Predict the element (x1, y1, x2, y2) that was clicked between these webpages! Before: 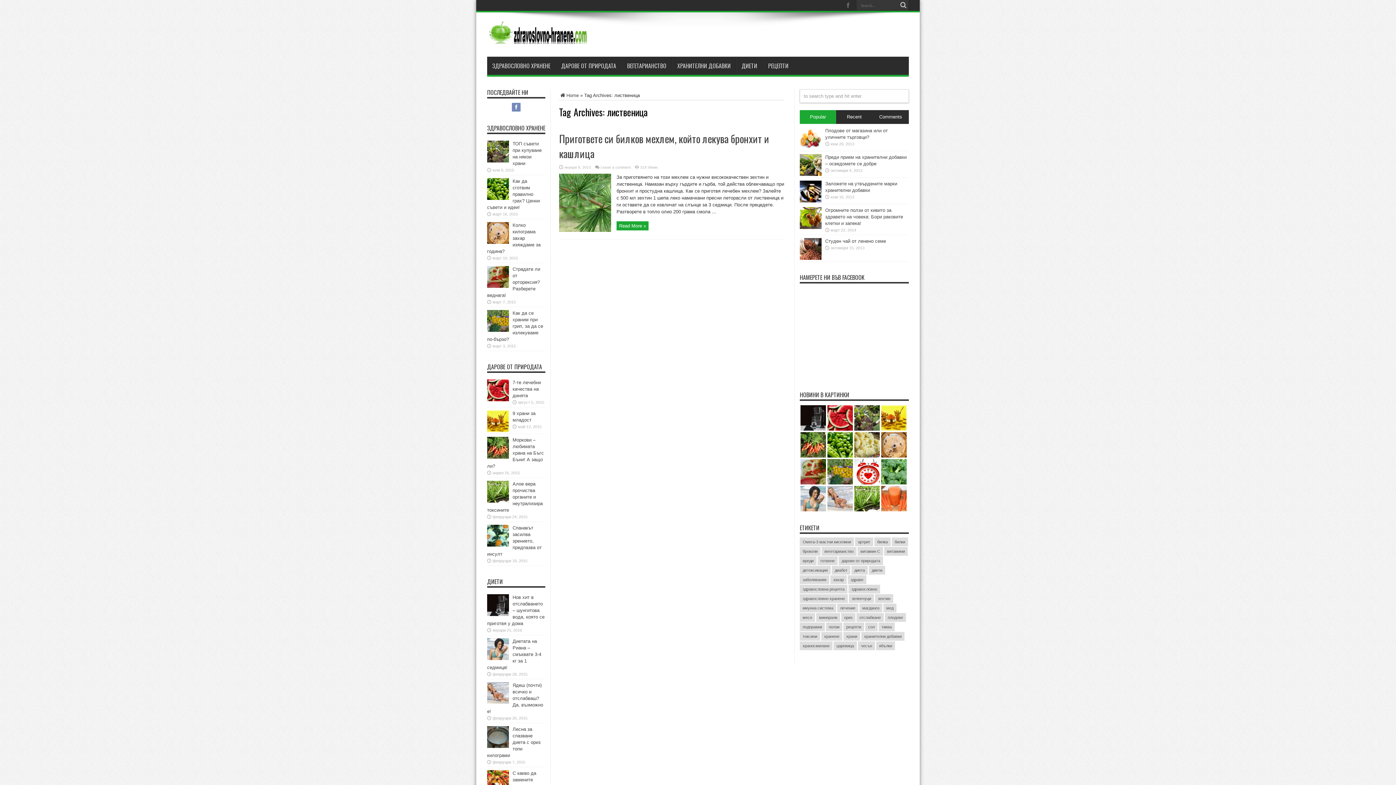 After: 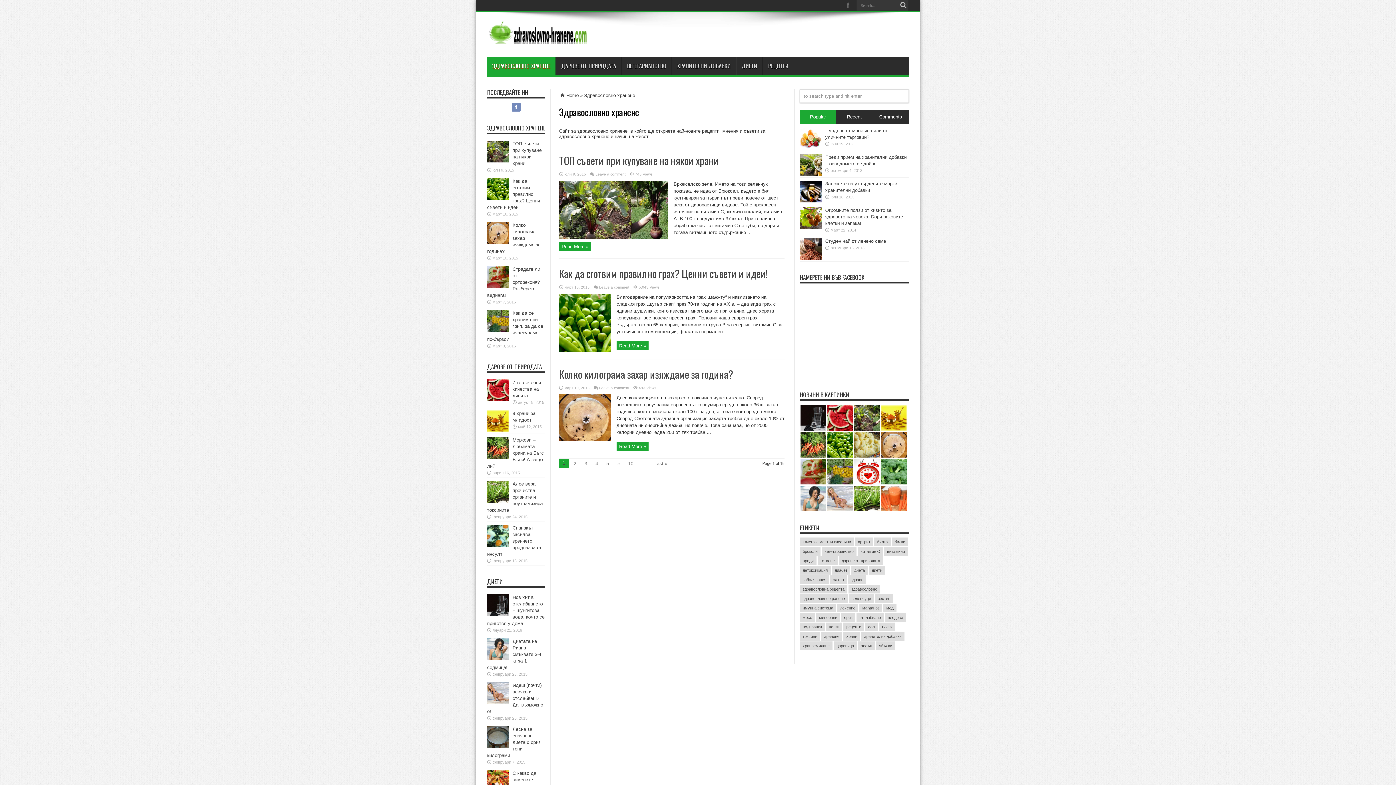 Action: bbox: (487, 56, 555, 74) label: ЗДРАВОСЛОВНО ХРАНЕНЕ